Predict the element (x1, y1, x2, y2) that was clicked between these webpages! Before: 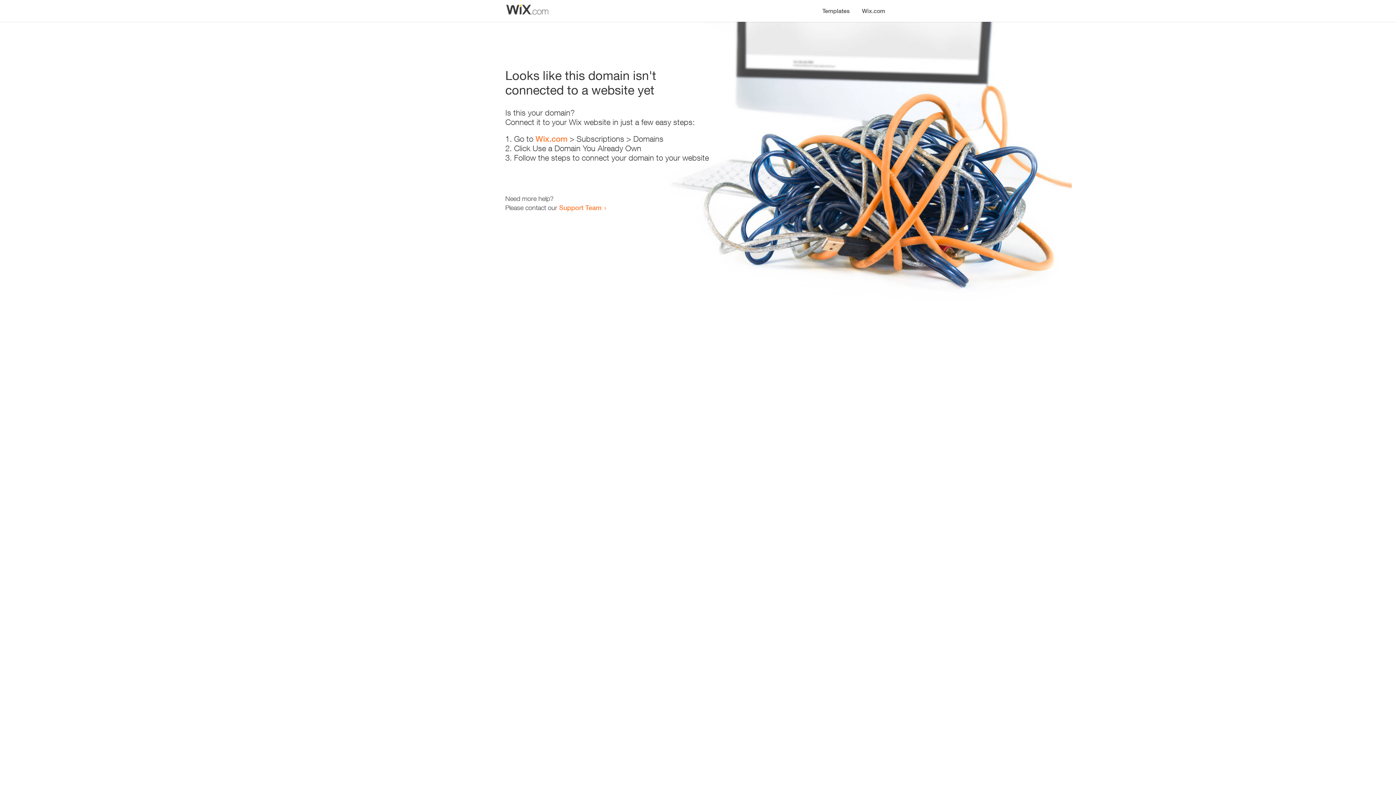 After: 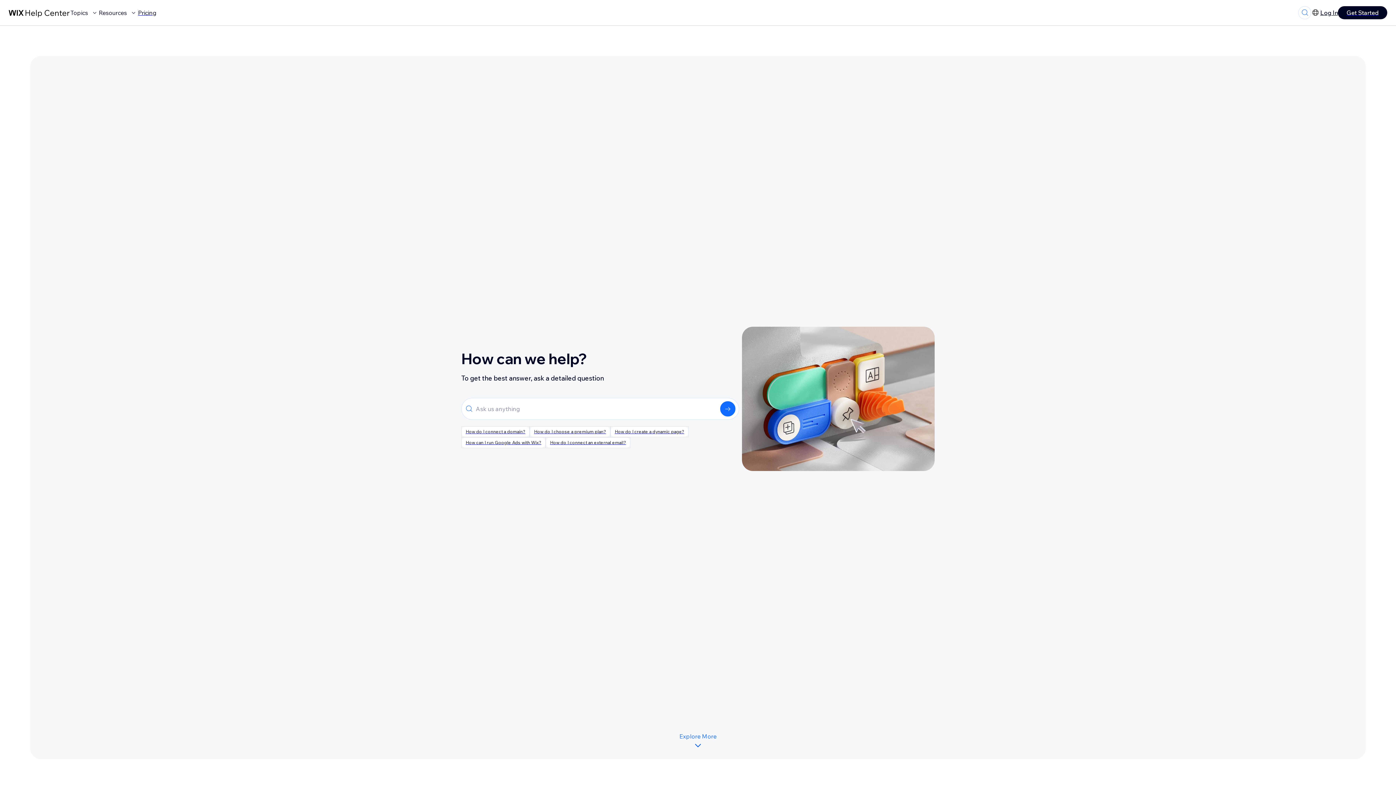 Action: bbox: (559, 203, 601, 211) label: Support Team